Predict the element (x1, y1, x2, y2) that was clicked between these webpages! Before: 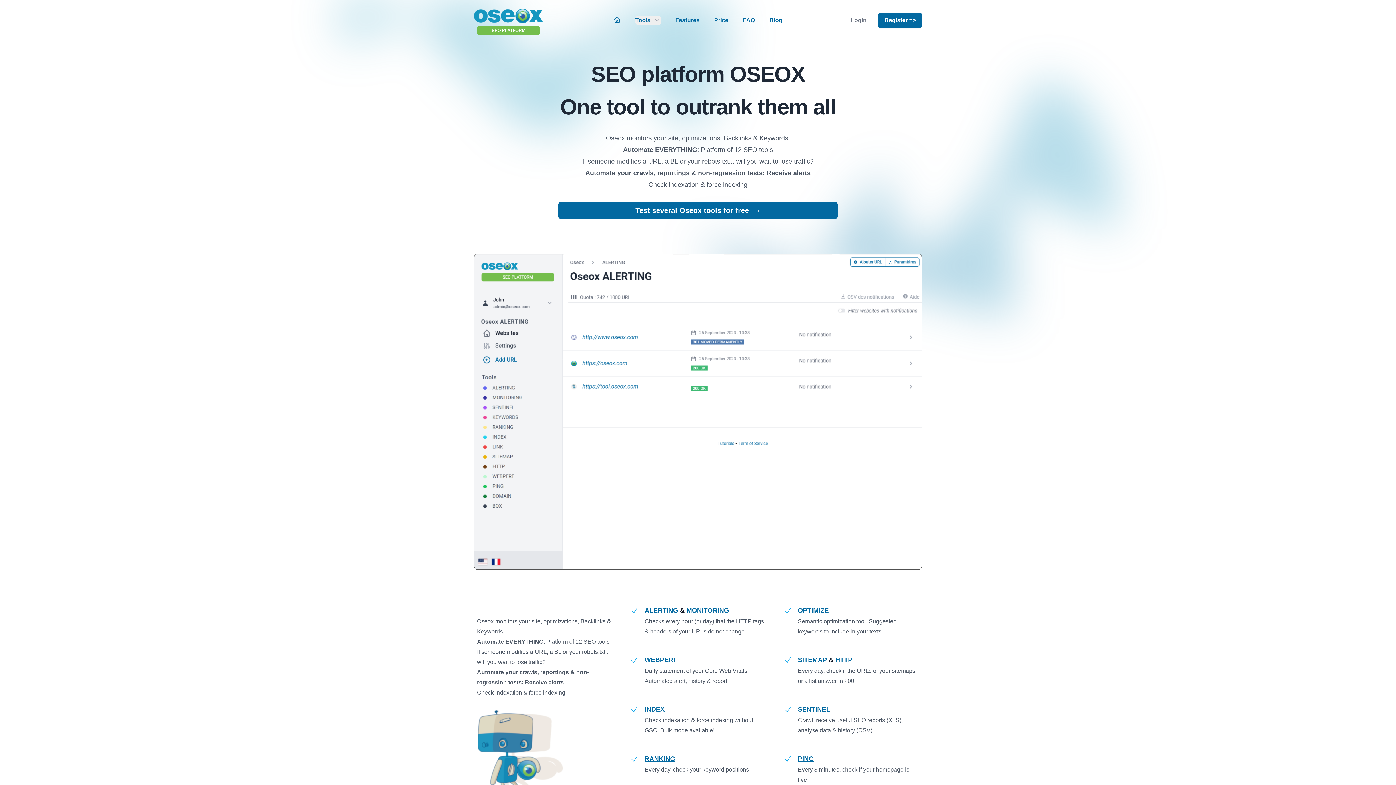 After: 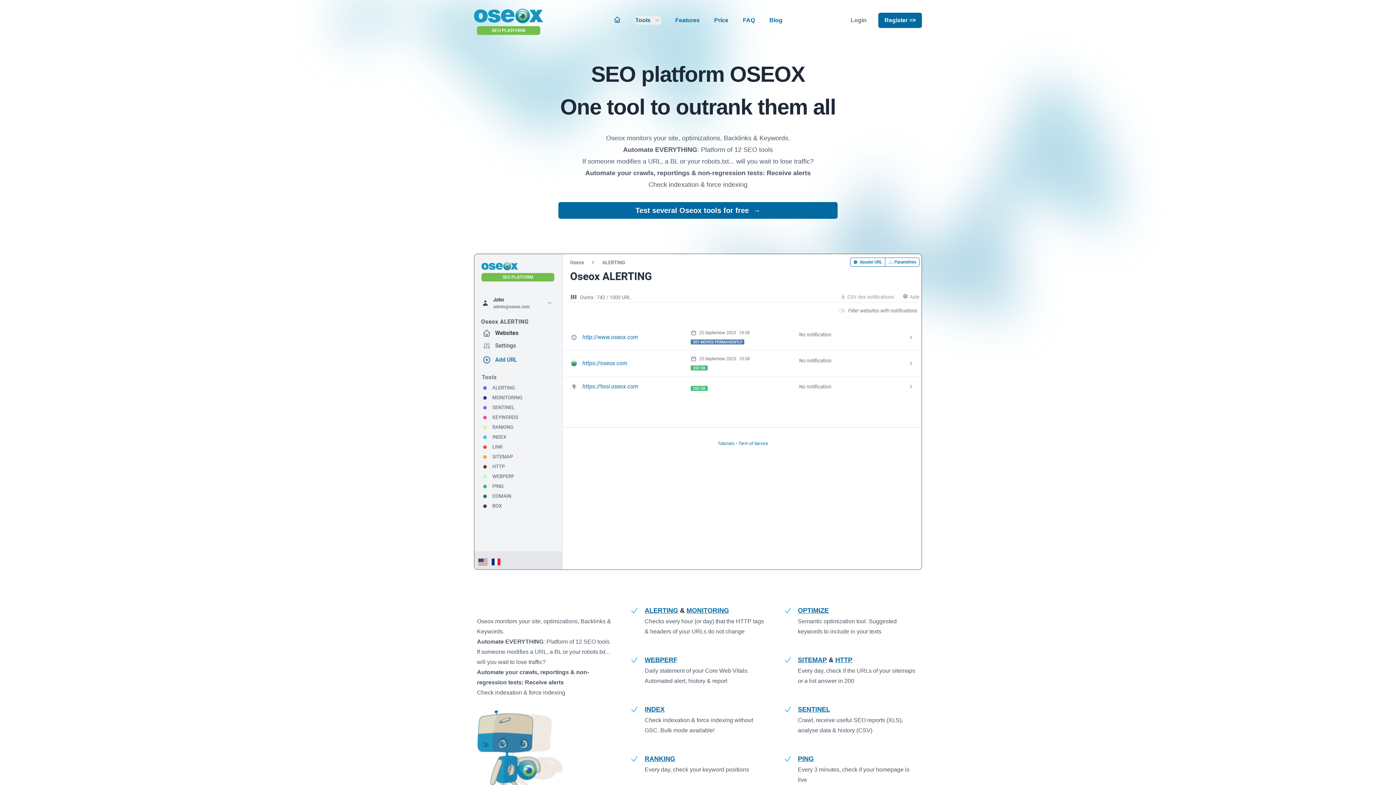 Action: label: Oseox
SEO PLATFORM bbox: (474, 8, 543, 37)